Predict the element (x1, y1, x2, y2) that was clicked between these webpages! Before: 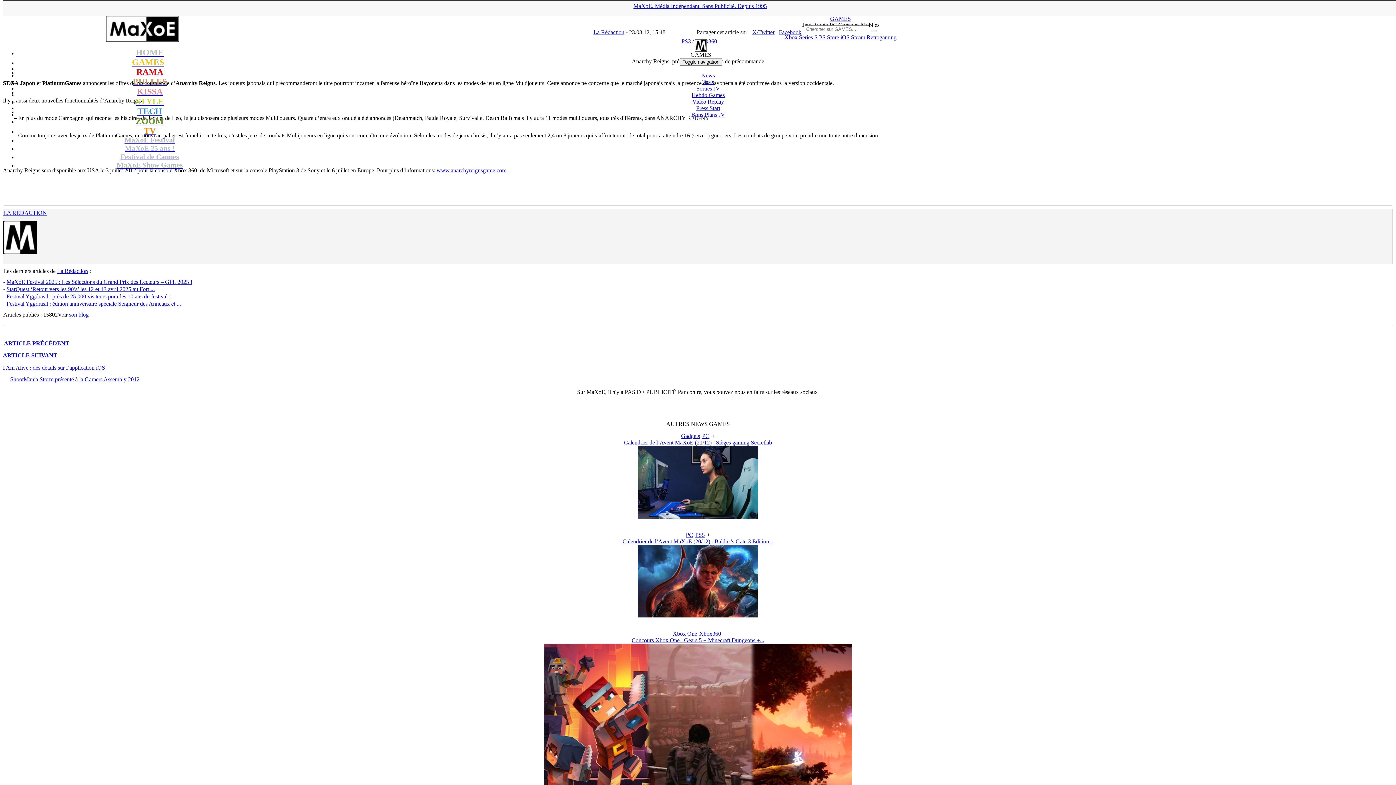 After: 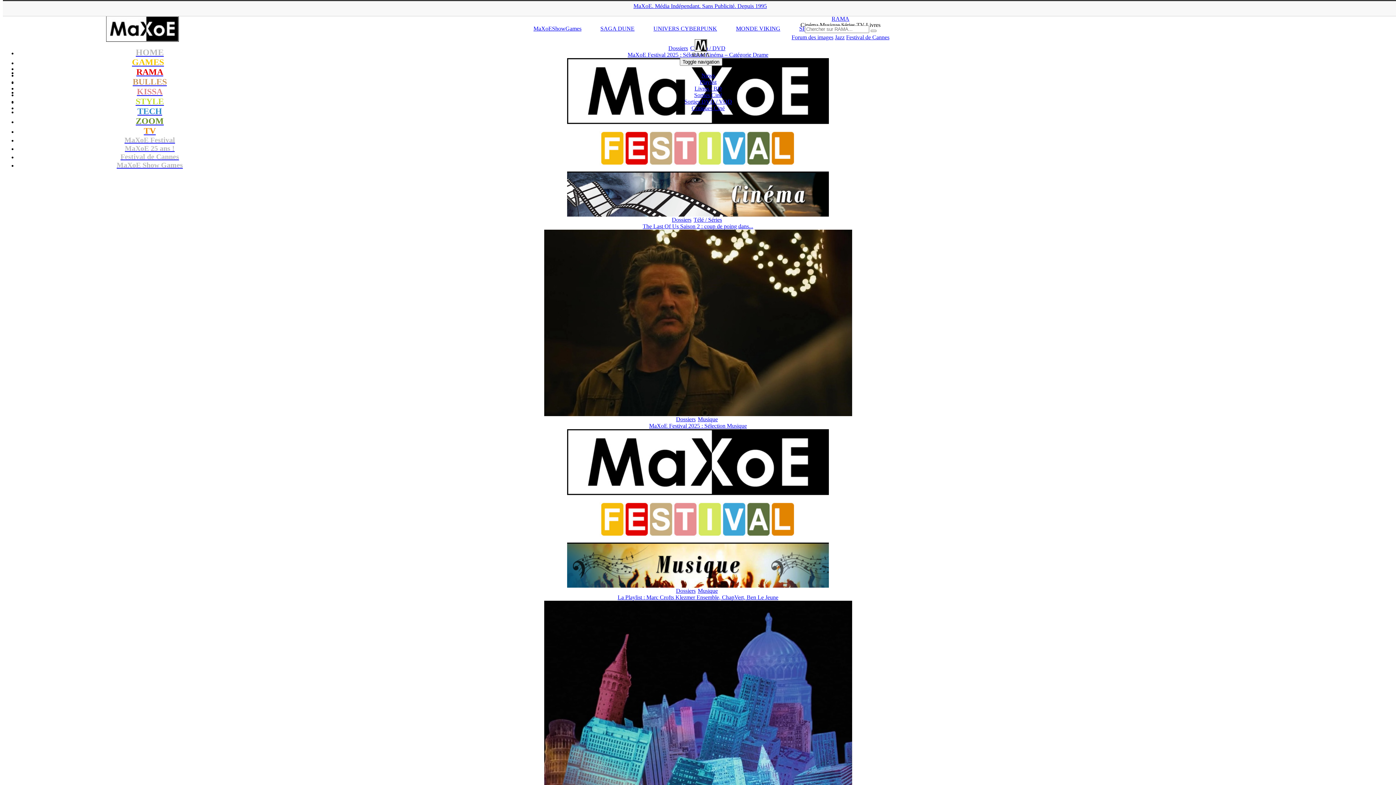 Action: label: RAMA bbox: (136, 69, 163, 76)